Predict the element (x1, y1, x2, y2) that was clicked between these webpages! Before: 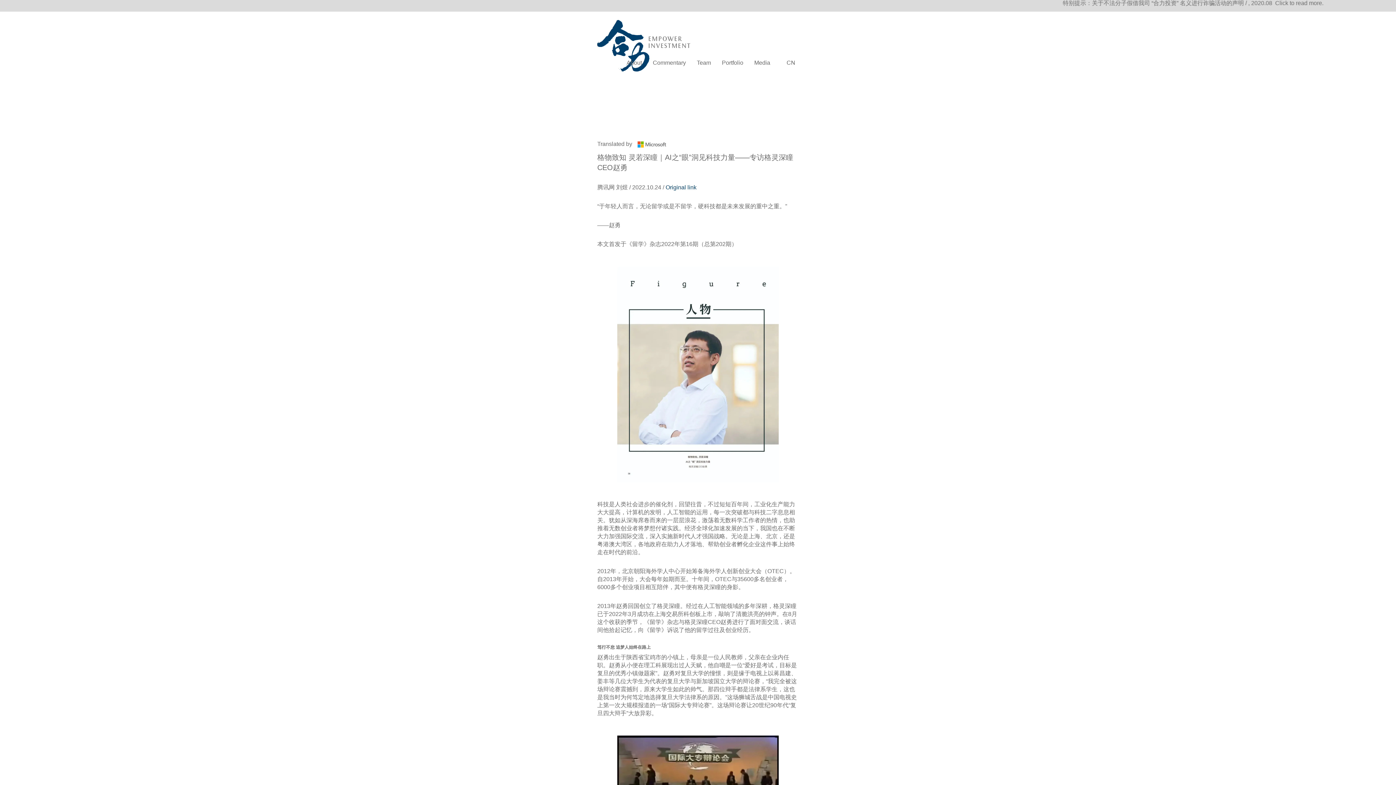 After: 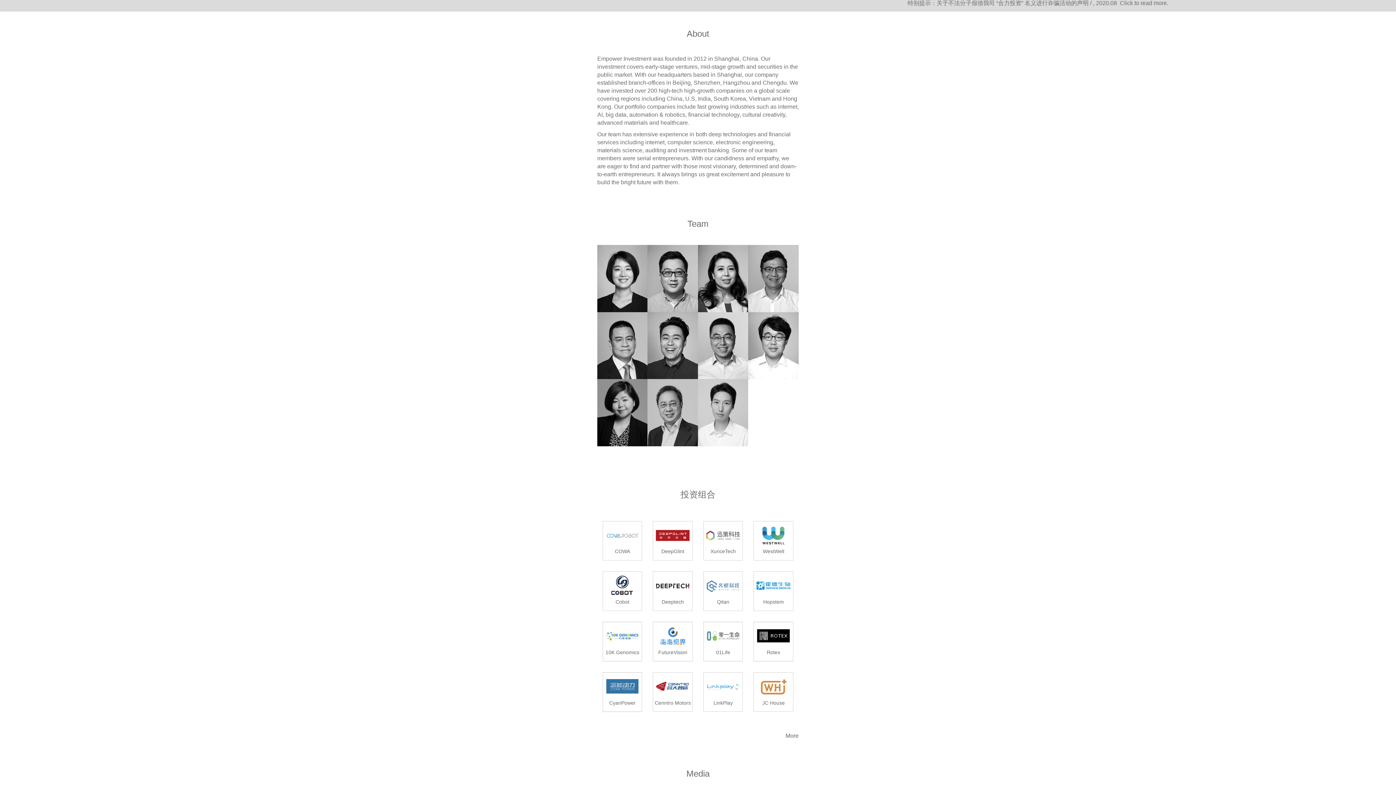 Action: bbox: (621, 48, 647, 66) label: About